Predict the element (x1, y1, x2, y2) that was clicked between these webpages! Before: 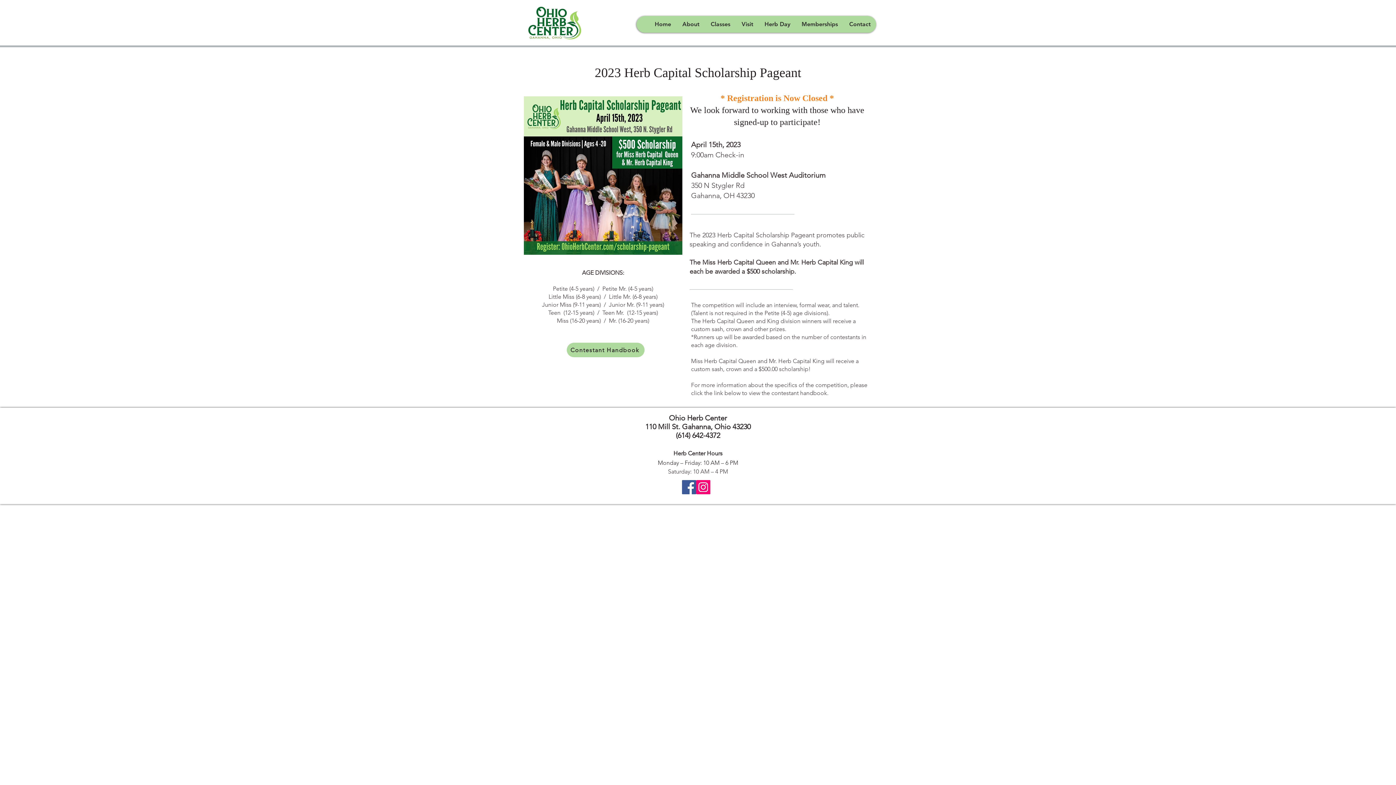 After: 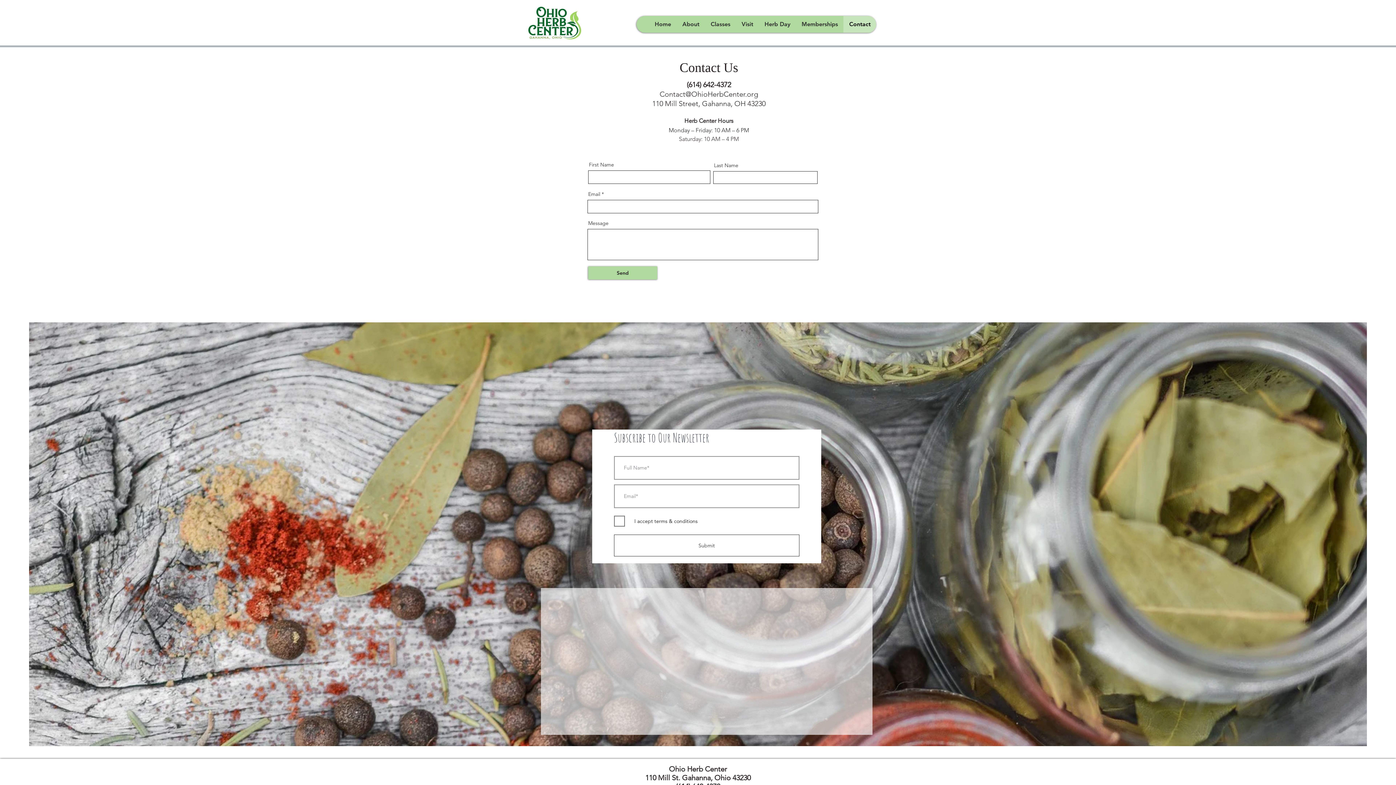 Action: bbox: (843, 16, 876, 32) label: Contact